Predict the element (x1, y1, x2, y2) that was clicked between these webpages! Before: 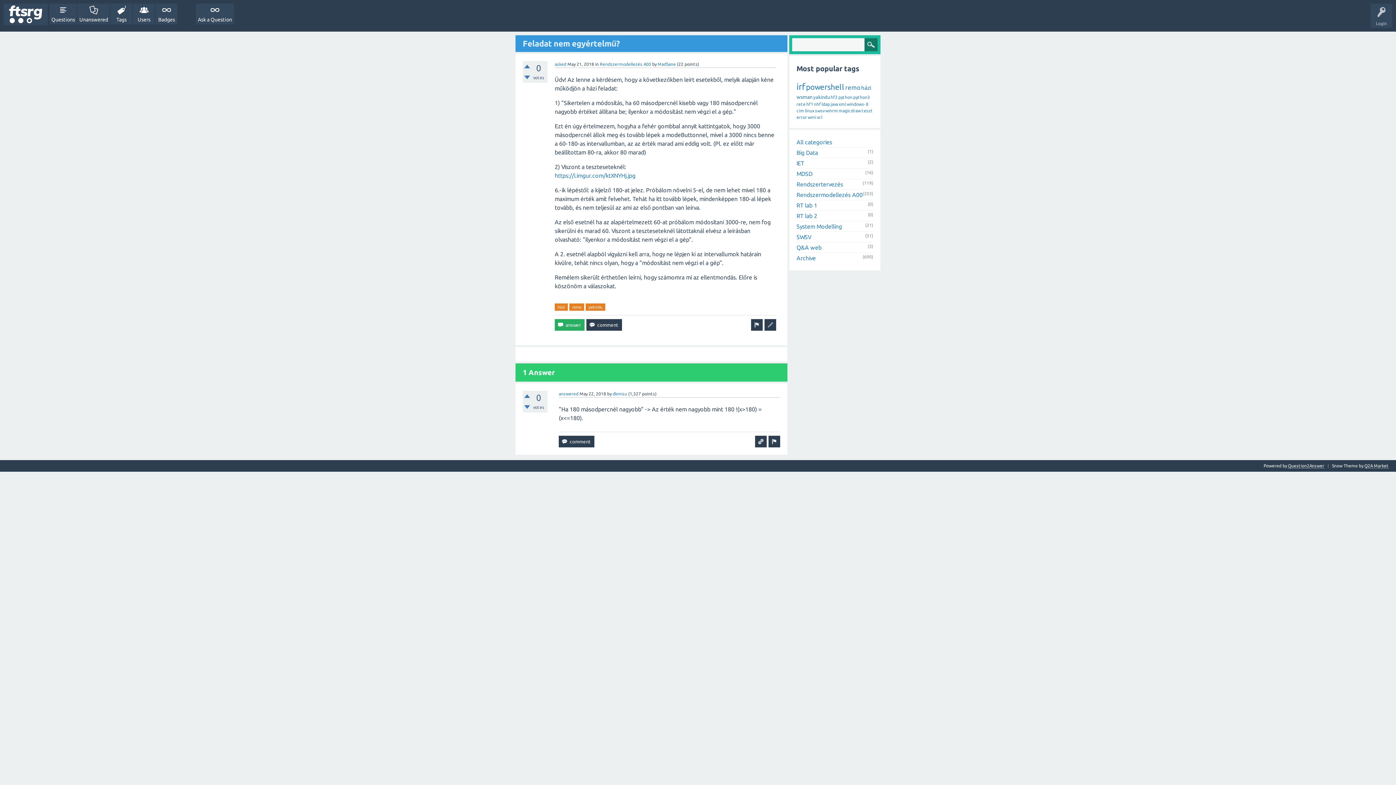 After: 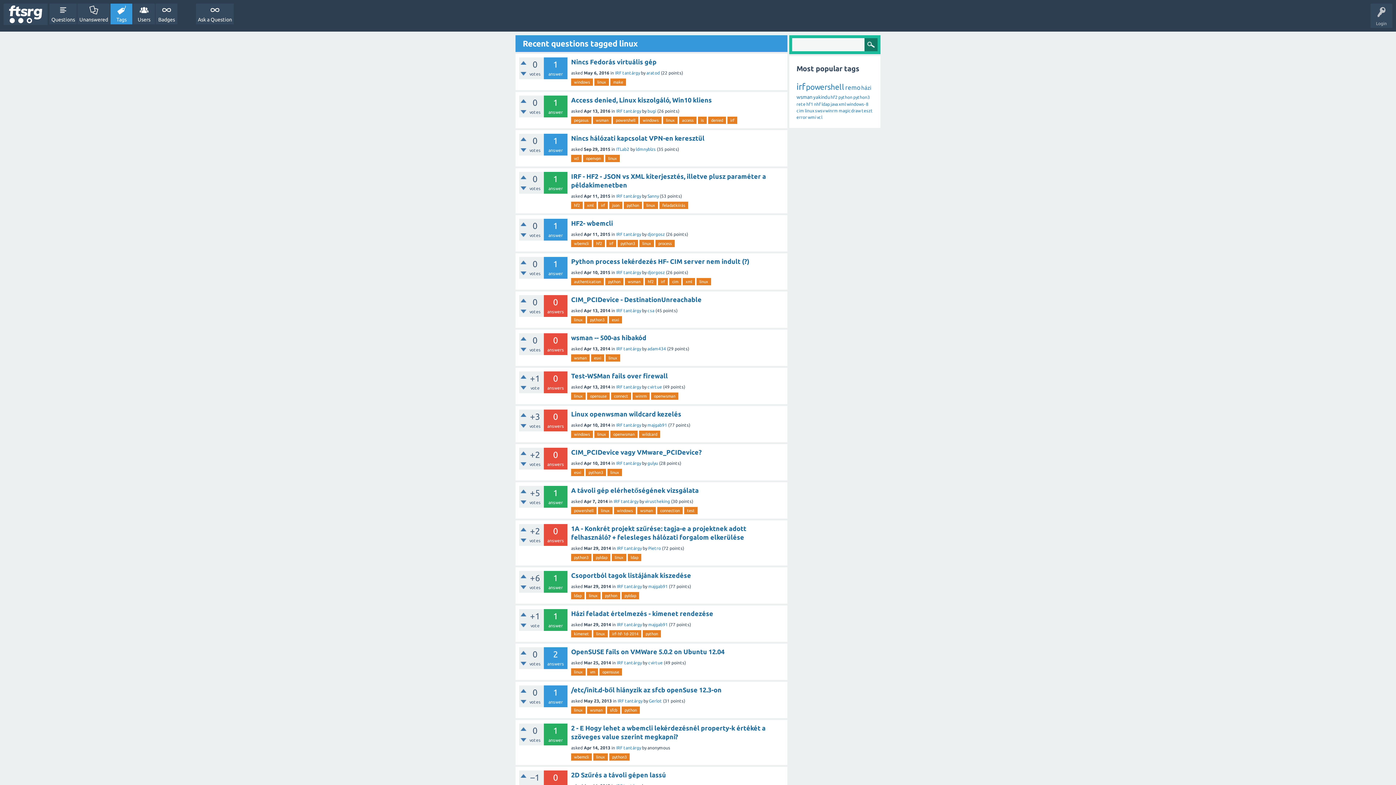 Action: bbox: (805, 108, 814, 112) label: linux